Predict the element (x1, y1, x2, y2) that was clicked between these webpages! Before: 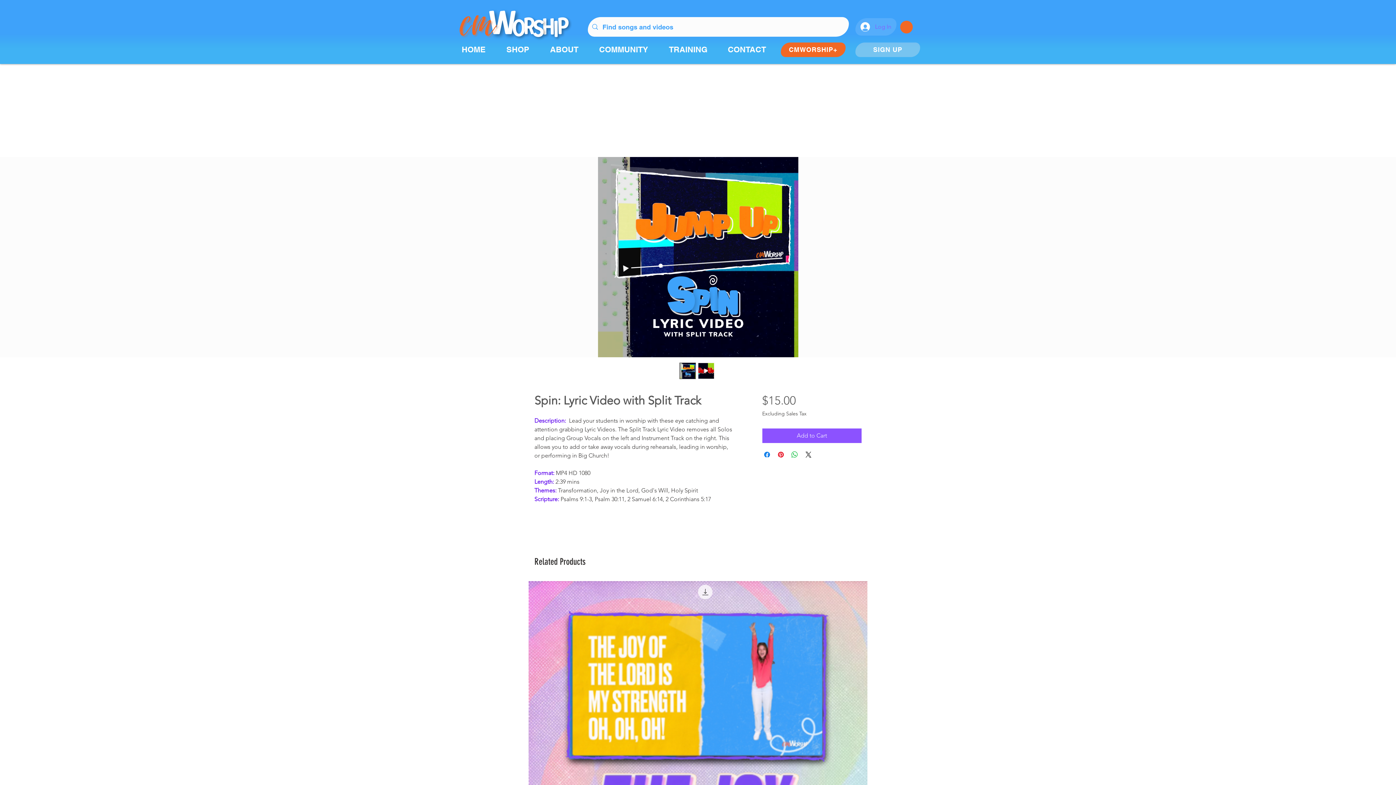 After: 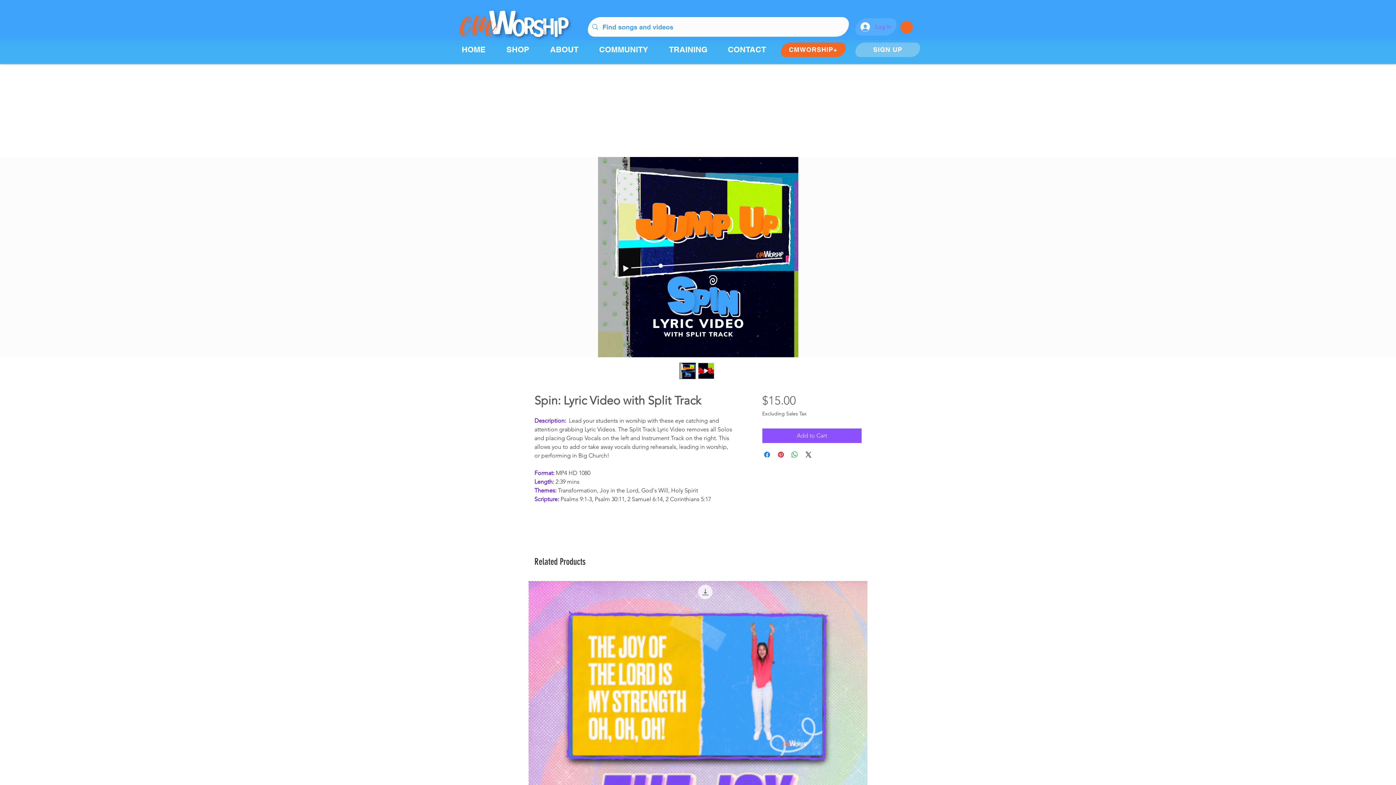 Action: bbox: (679, 362, 696, 379)